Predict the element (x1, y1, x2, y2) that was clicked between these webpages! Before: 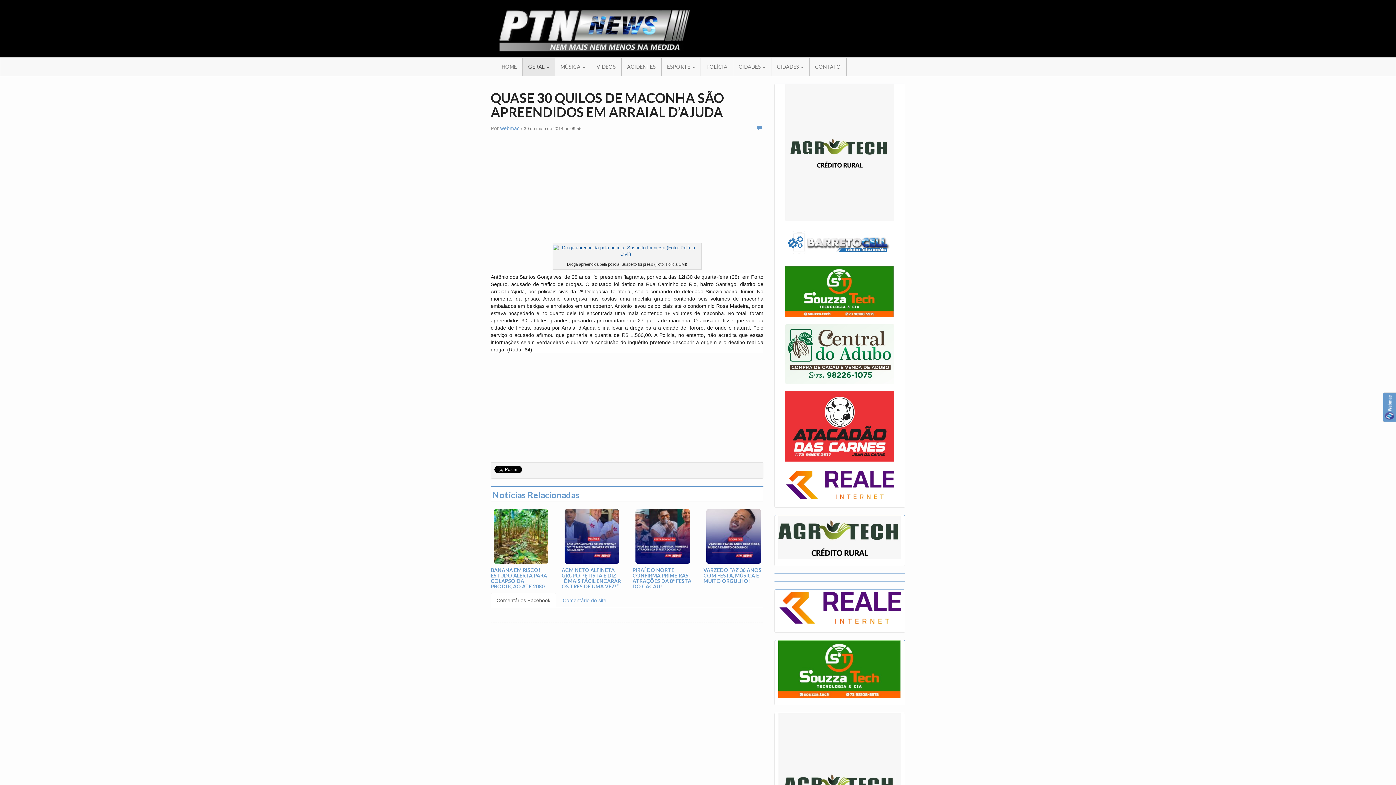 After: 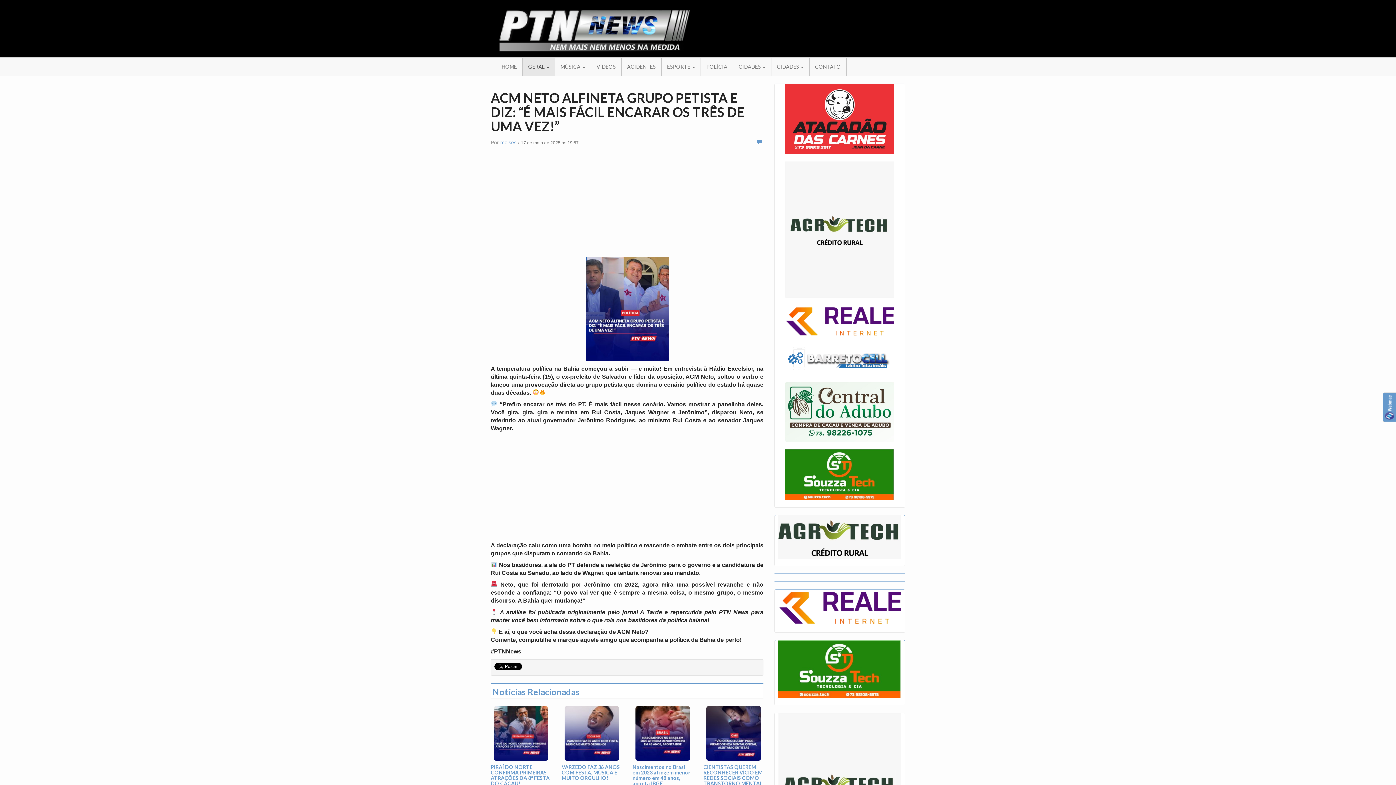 Action: bbox: (561, 567, 621, 589) label: ACM NETO ALFINETA GRUPO PETISTA E DIZ: “É MAIS FÁCIL ENCARAR OS TRÊS DE UMA VEZ!”